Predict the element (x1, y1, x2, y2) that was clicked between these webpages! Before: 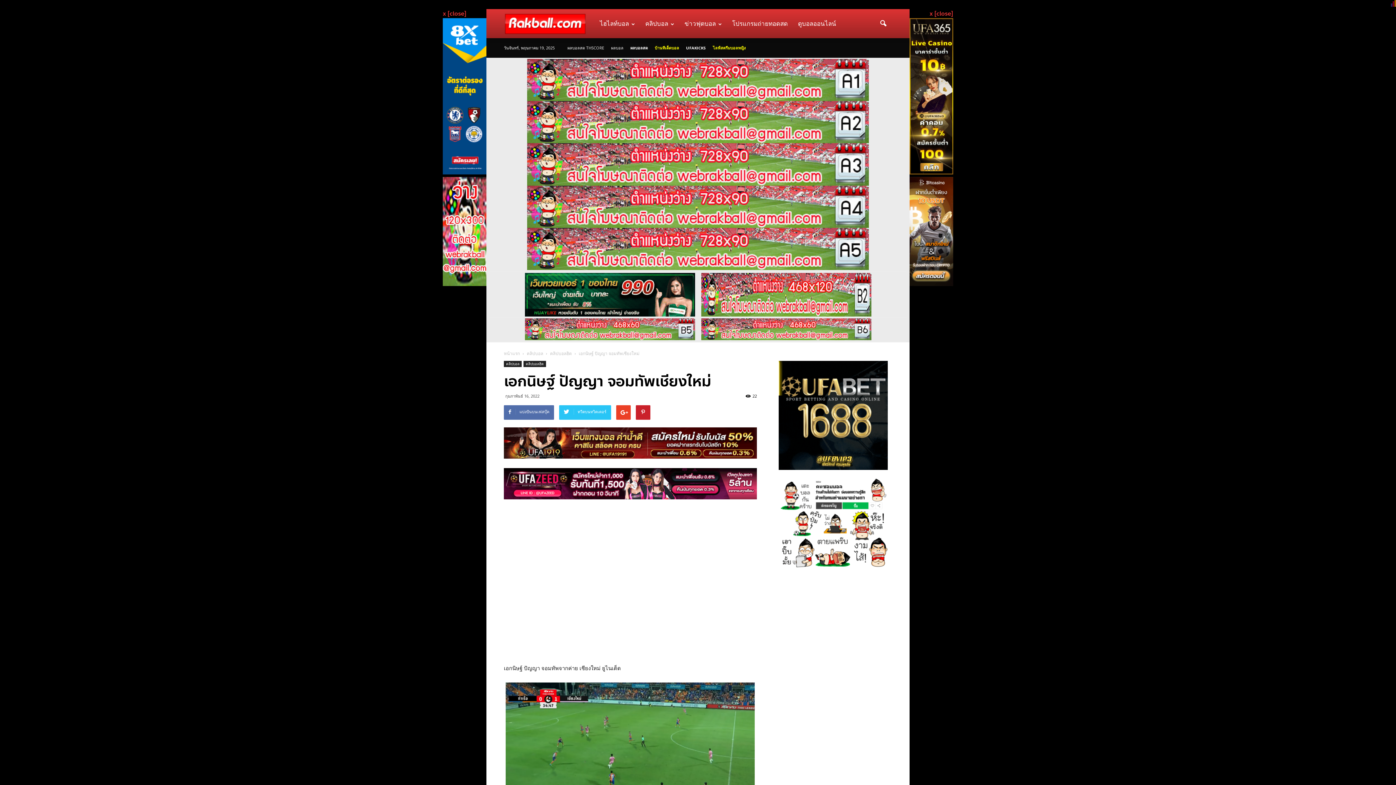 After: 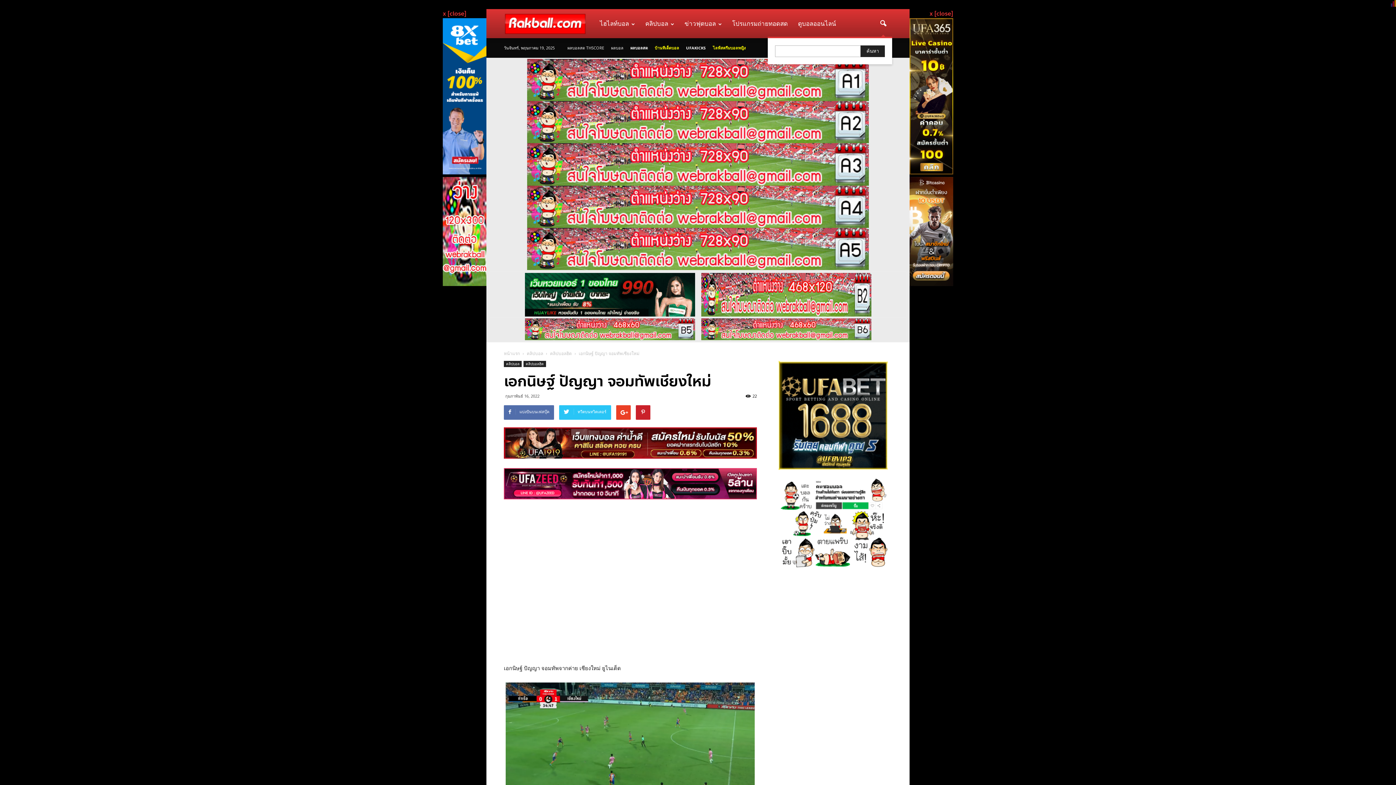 Action: bbox: (874, 14, 892, 32)